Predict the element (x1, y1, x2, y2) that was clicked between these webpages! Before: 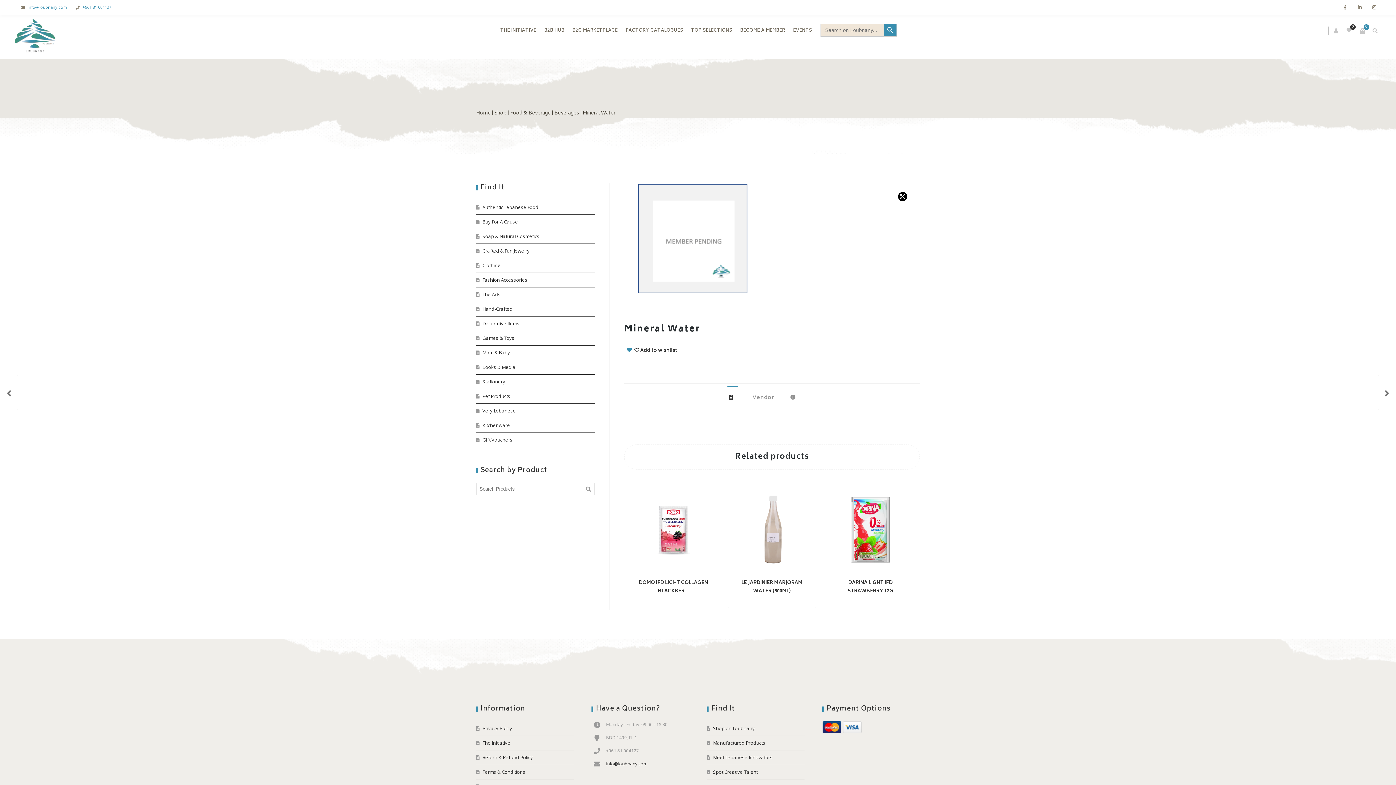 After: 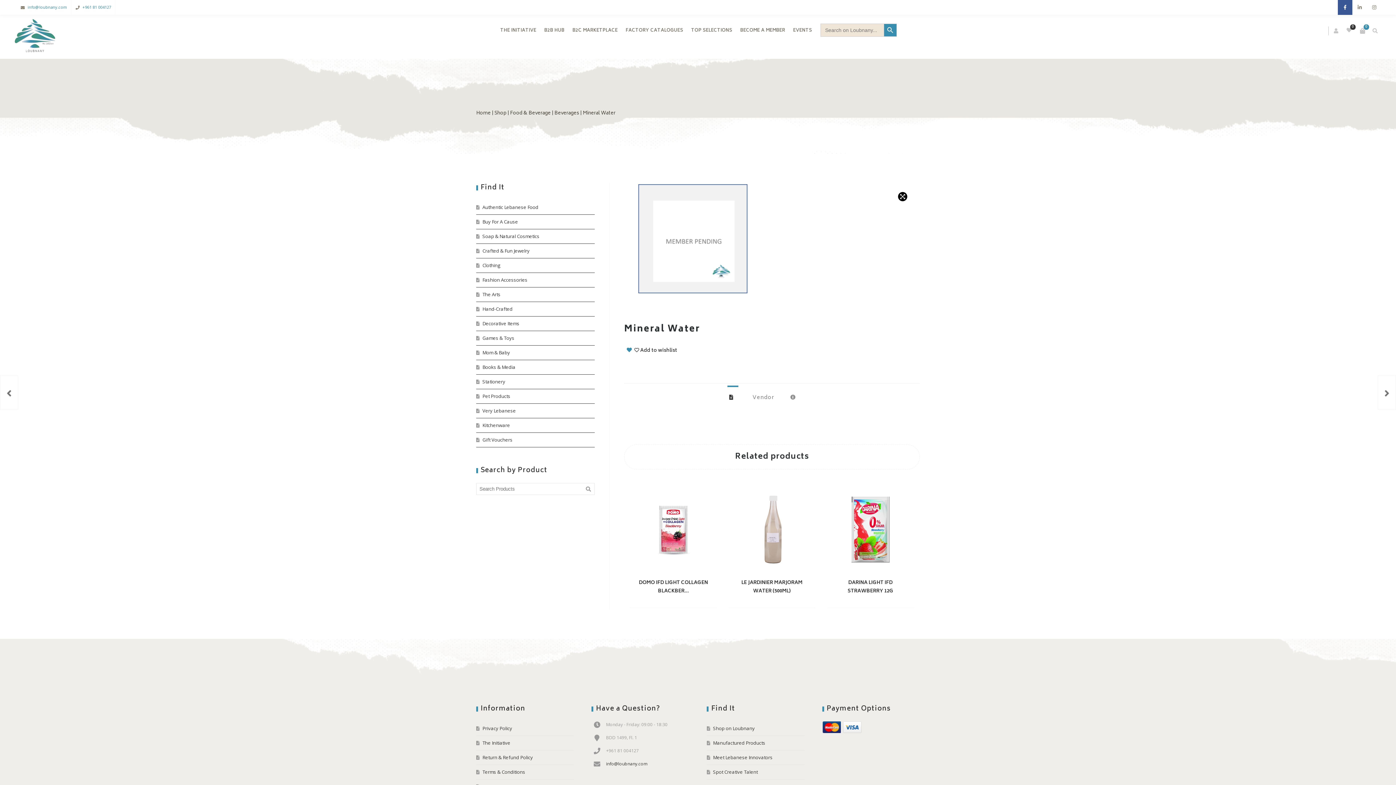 Action: bbox: (1338, 0, 1352, 14)